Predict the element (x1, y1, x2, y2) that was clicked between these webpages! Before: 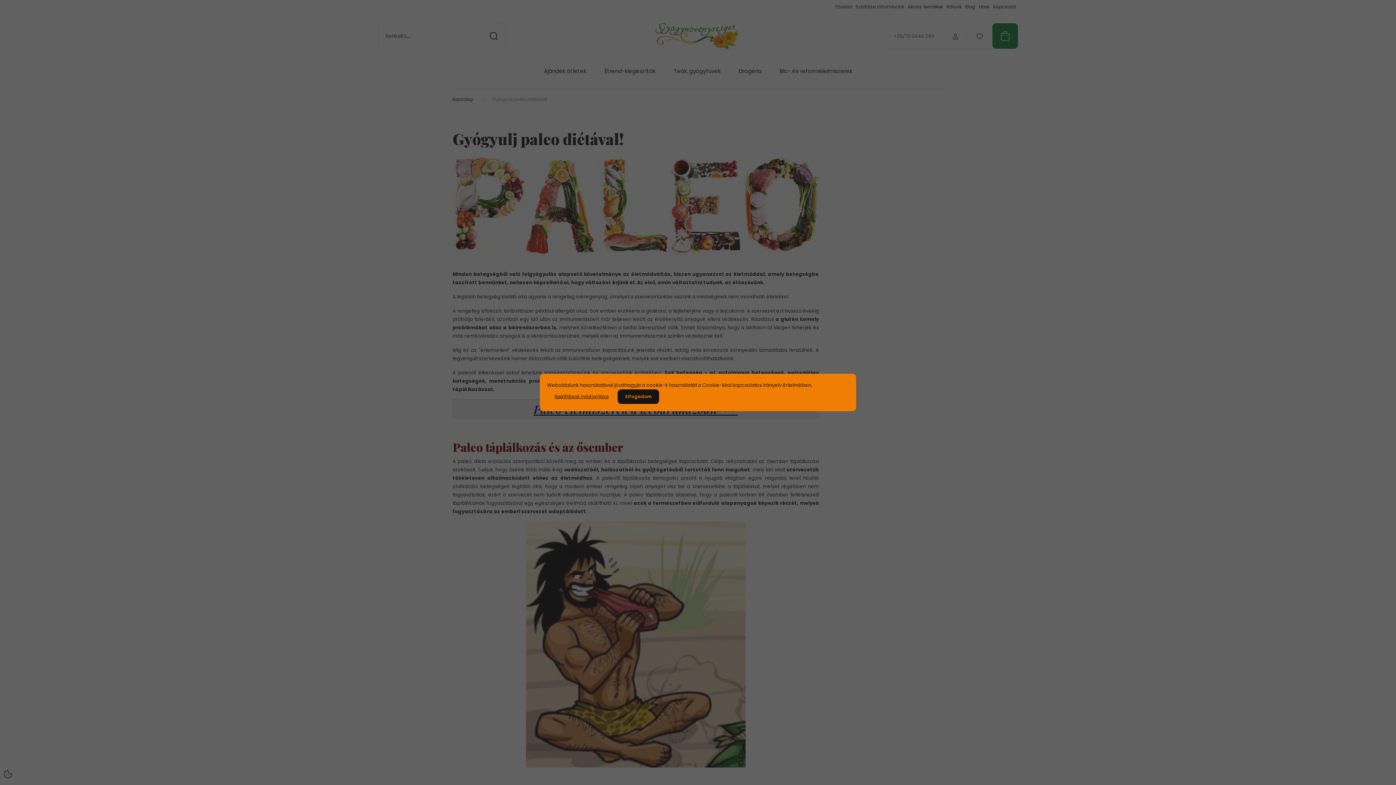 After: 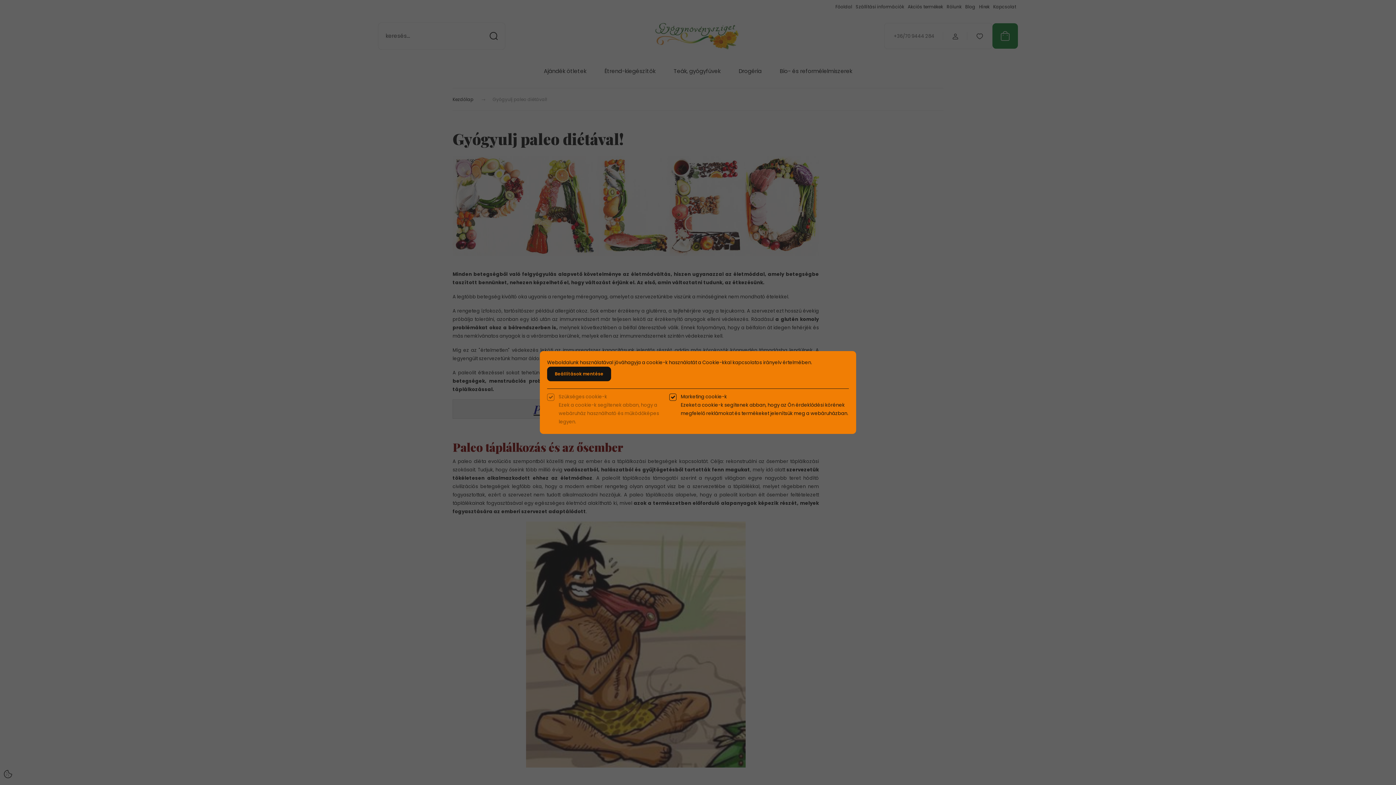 Action: bbox: (547, 389, 616, 404) label: Beállítások módosítása